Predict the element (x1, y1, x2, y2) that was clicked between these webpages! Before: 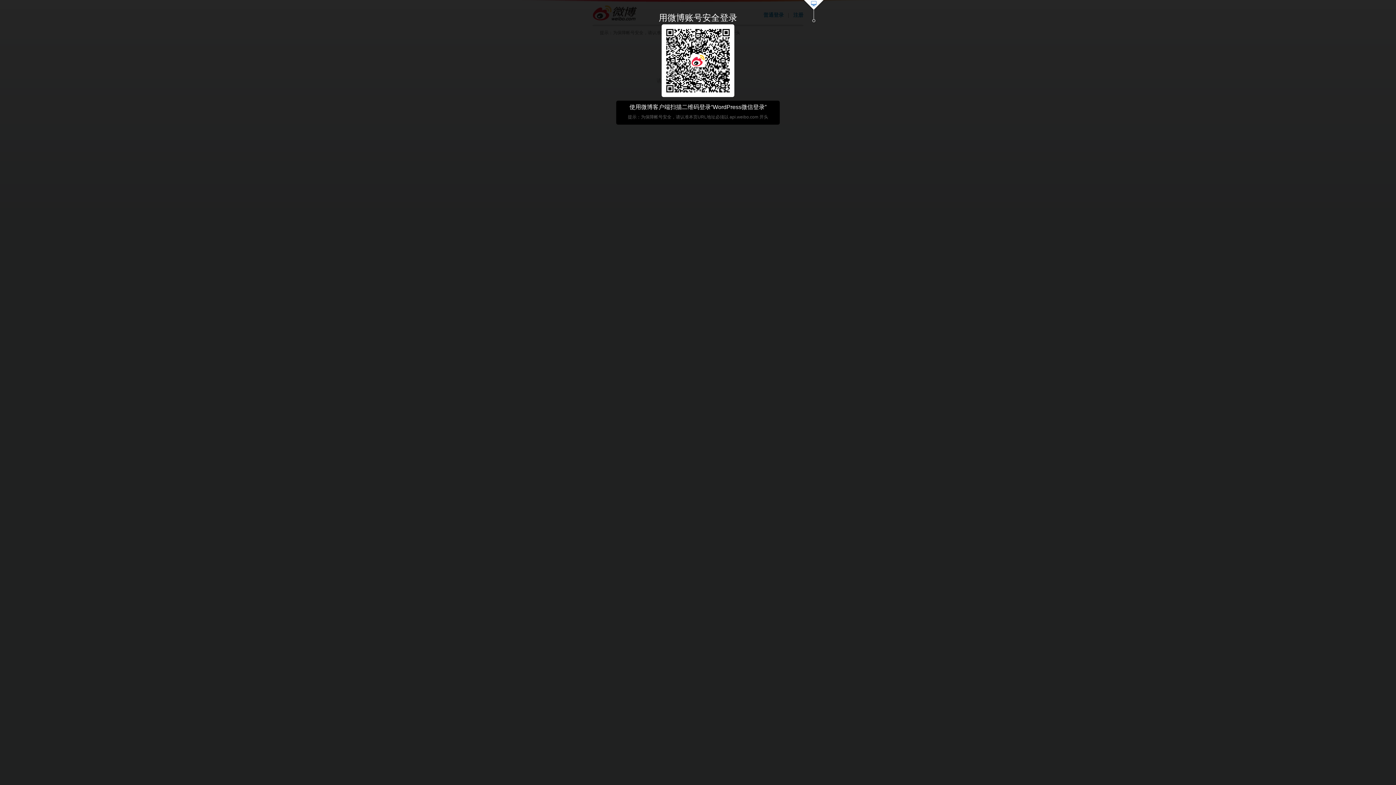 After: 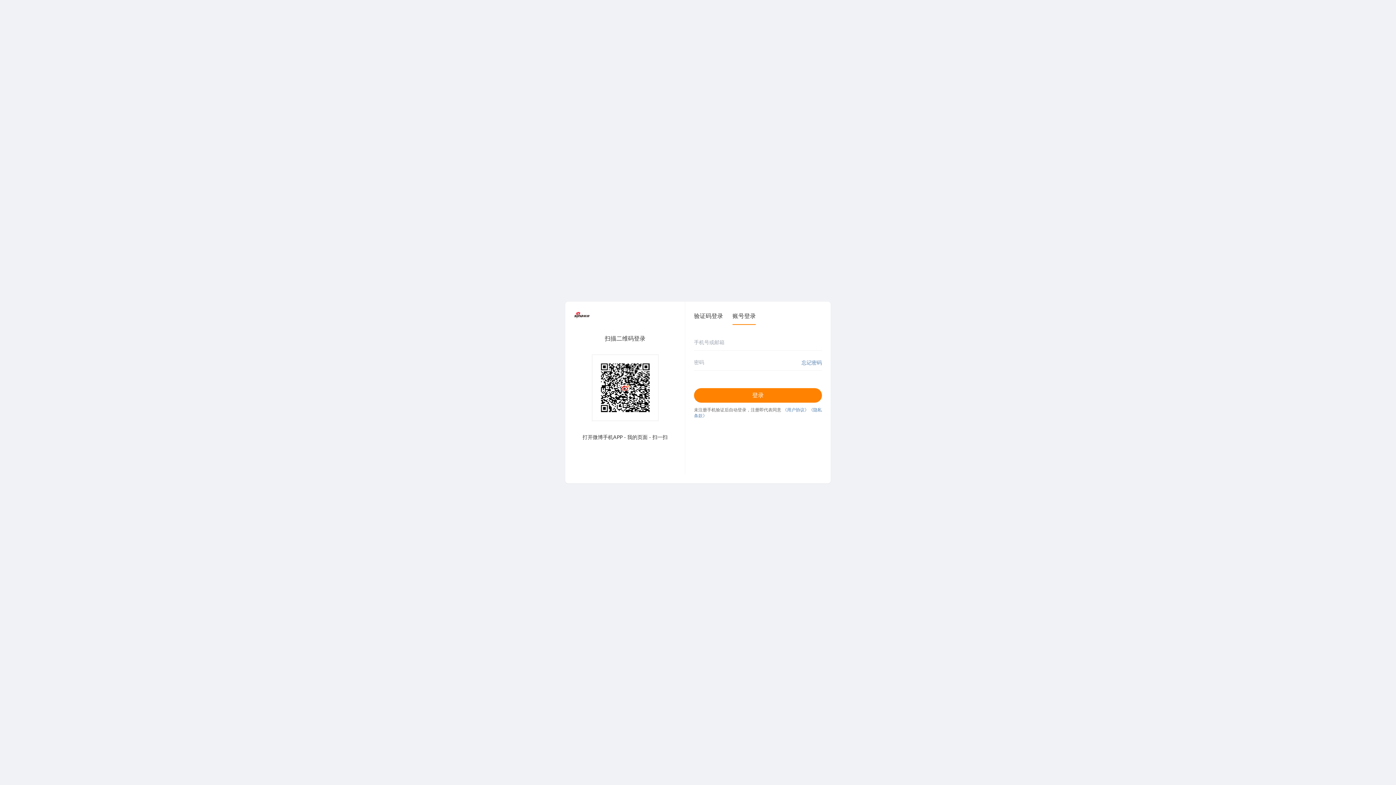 Action: bbox: (803, 0, 824, 23)